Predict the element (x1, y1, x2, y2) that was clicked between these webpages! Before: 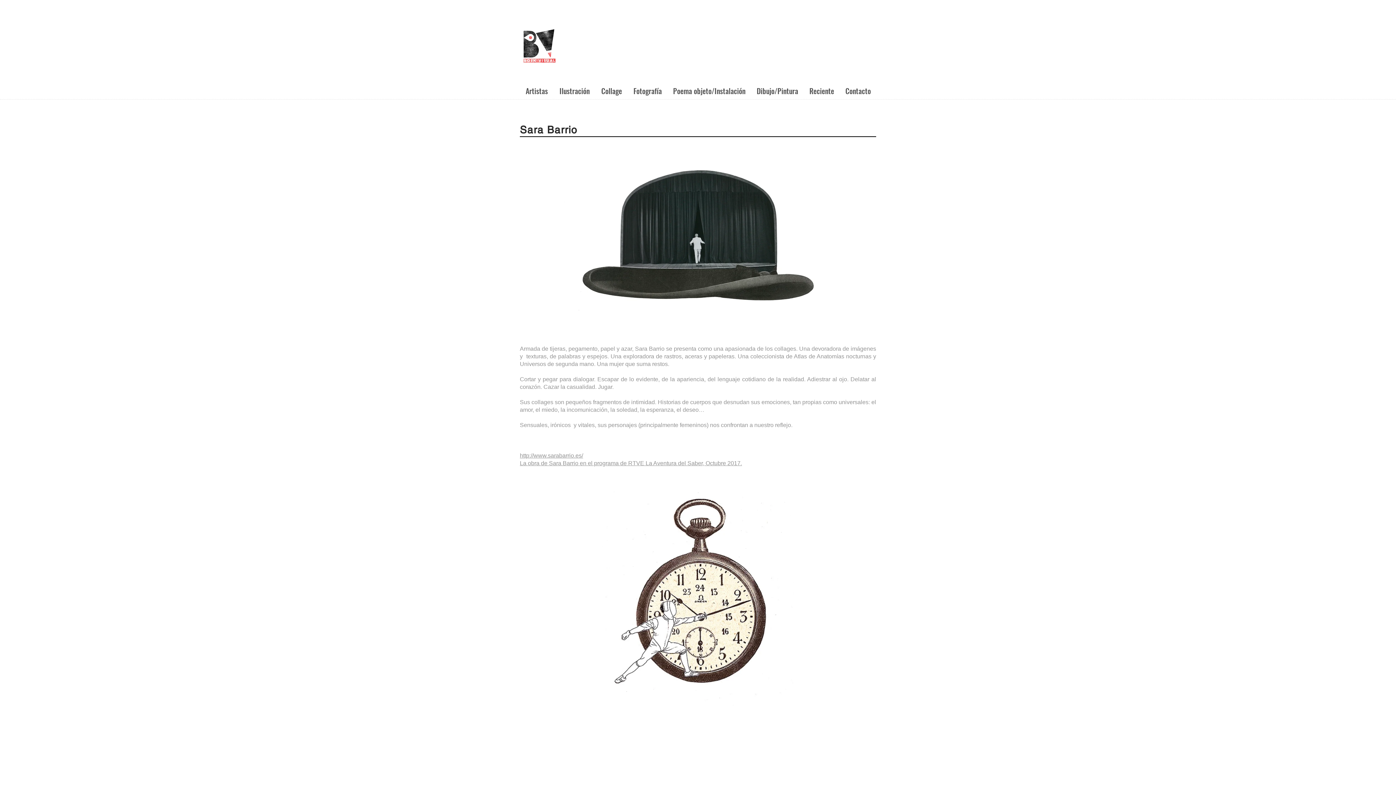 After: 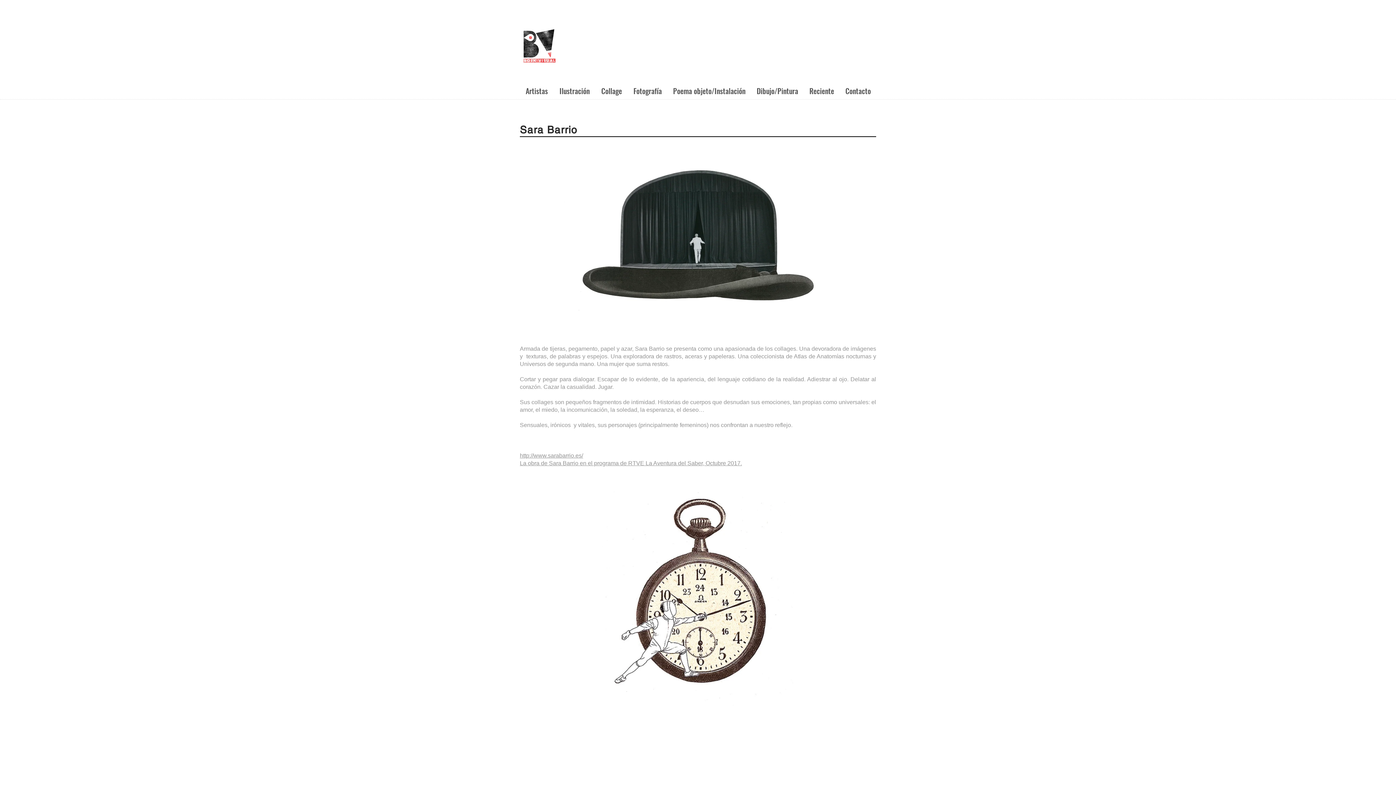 Action: label: La obra de Sara Barrio en el programa de RTVE La Aventura del Saber, Octubre 2017. bbox: (520, 459, 742, 467)